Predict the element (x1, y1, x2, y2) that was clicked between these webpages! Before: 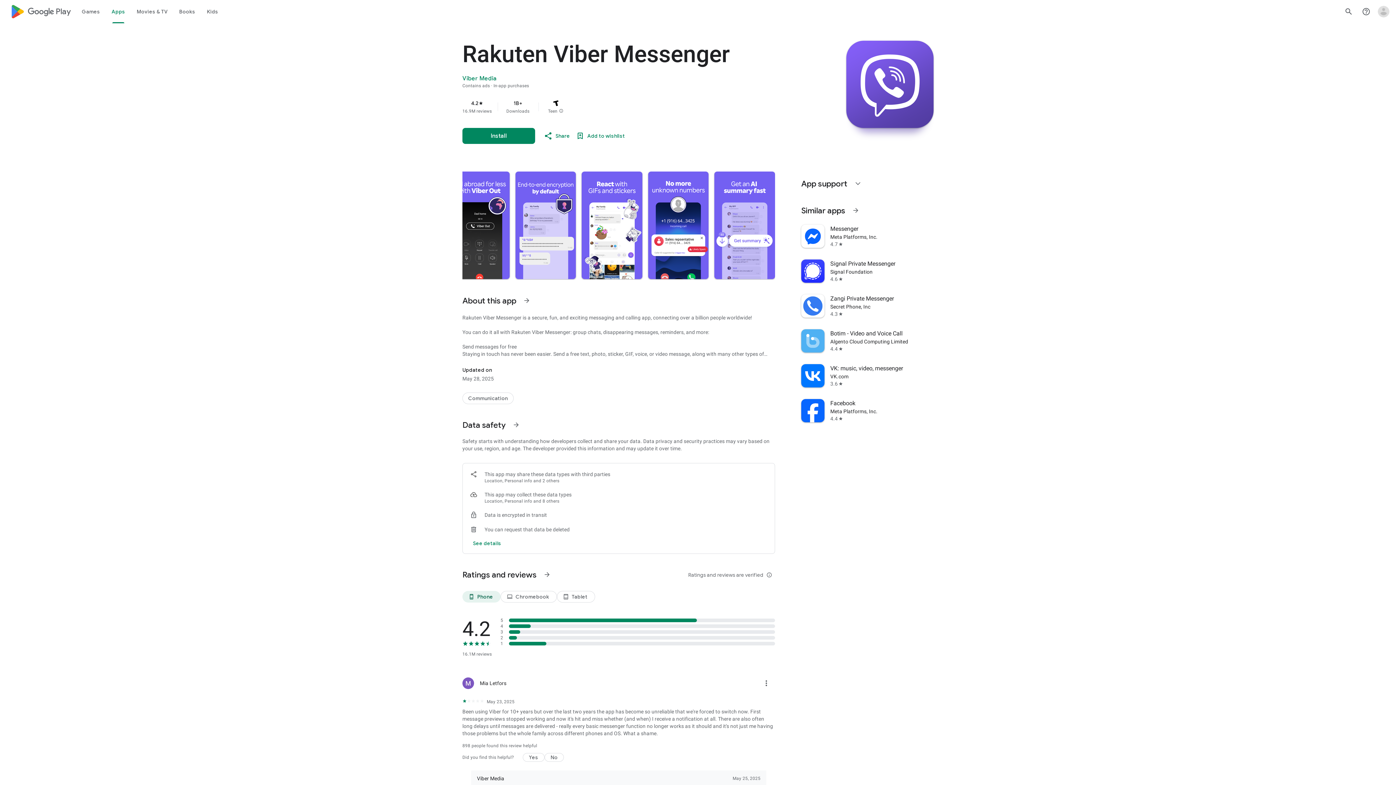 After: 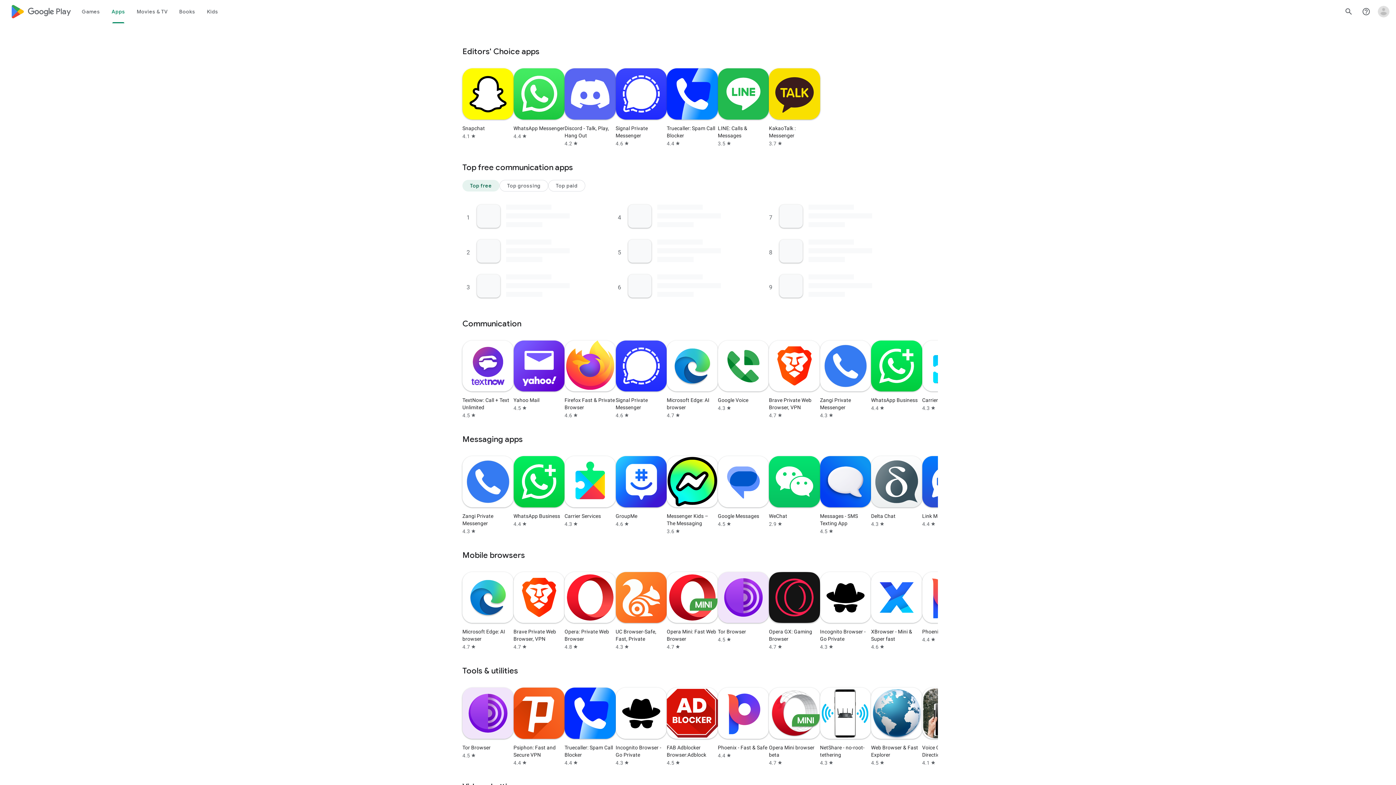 Action: bbox: (462, 393, 513, 404) label: Communication